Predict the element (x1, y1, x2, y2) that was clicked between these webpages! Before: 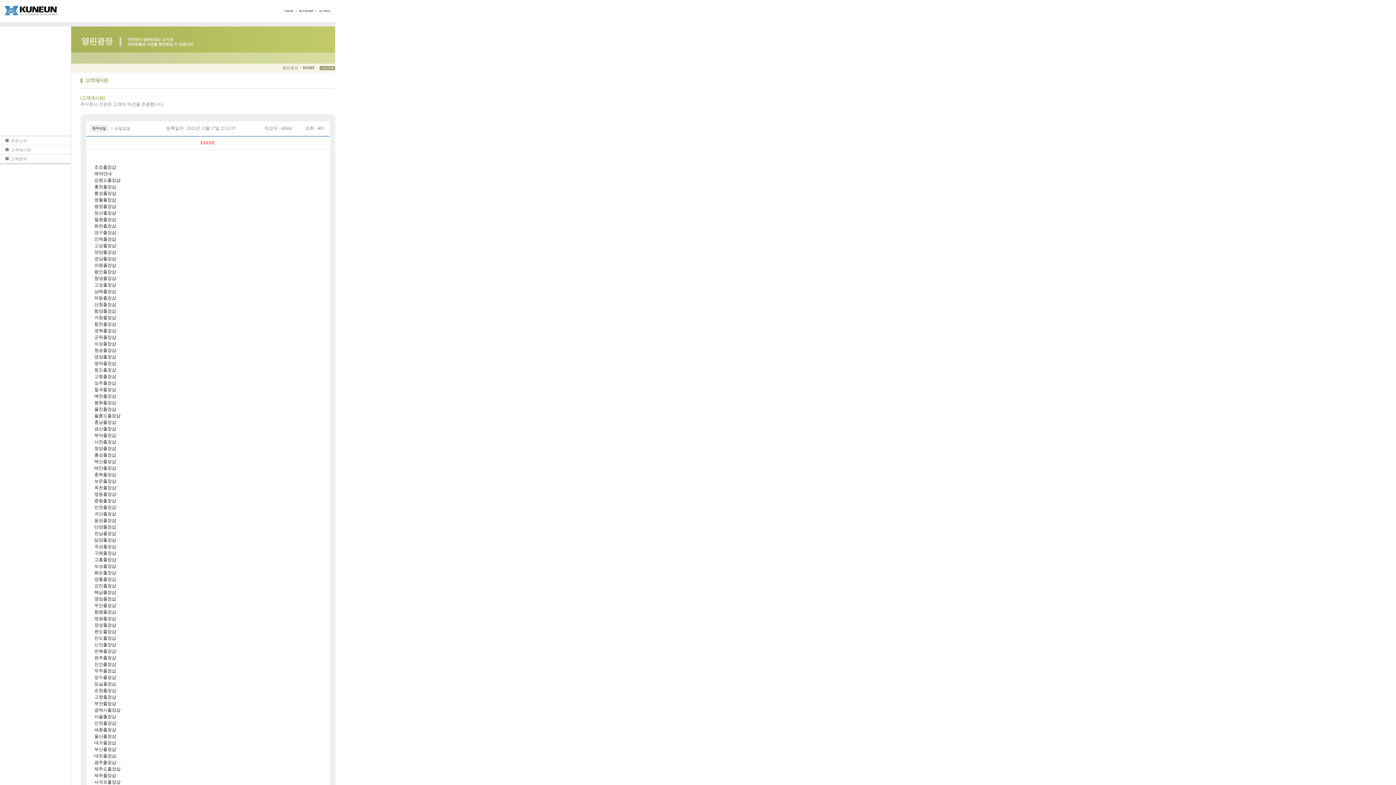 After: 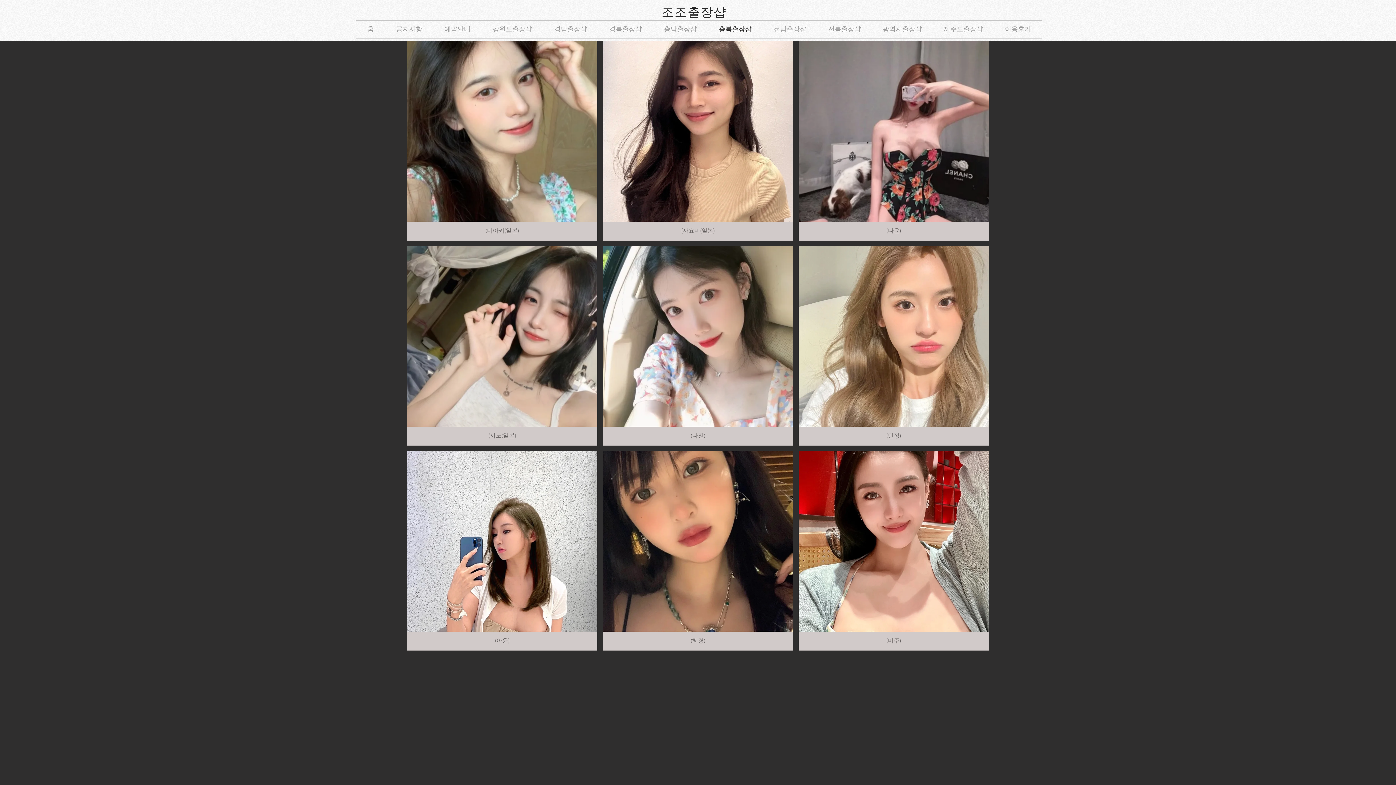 Action: bbox: (94, 478, 116, 484) label: 보은출장샵